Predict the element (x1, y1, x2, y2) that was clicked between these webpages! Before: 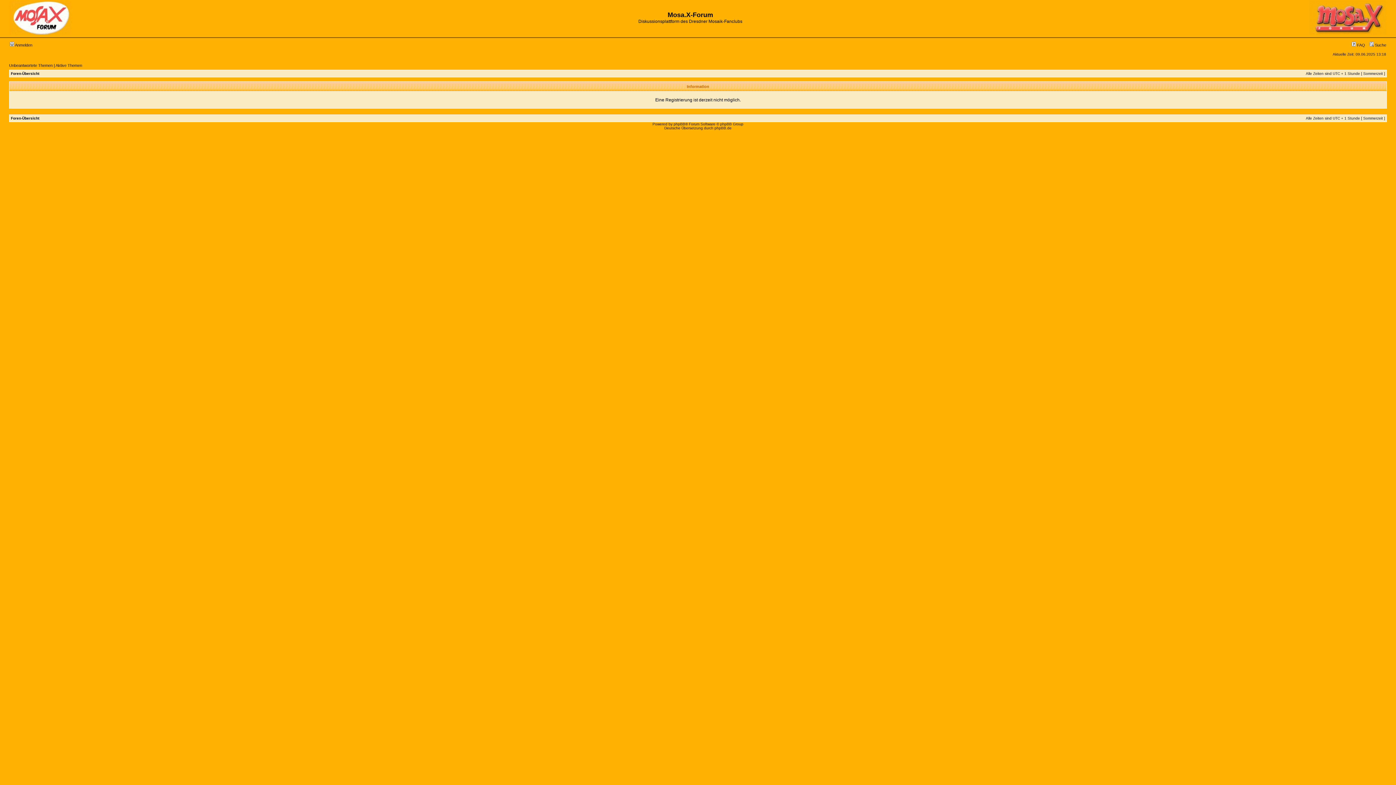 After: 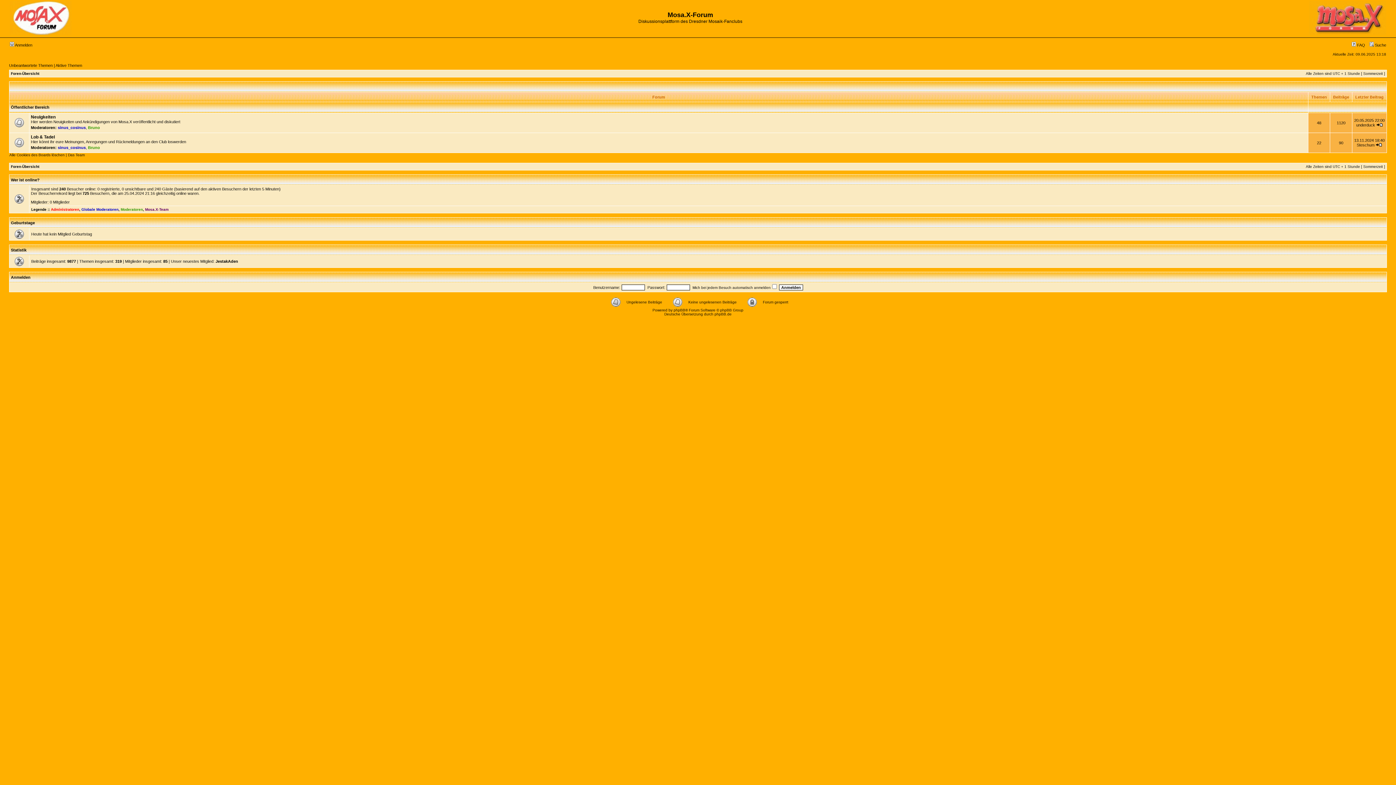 Action: label: Foren-Übersicht bbox: (10, 71, 39, 75)